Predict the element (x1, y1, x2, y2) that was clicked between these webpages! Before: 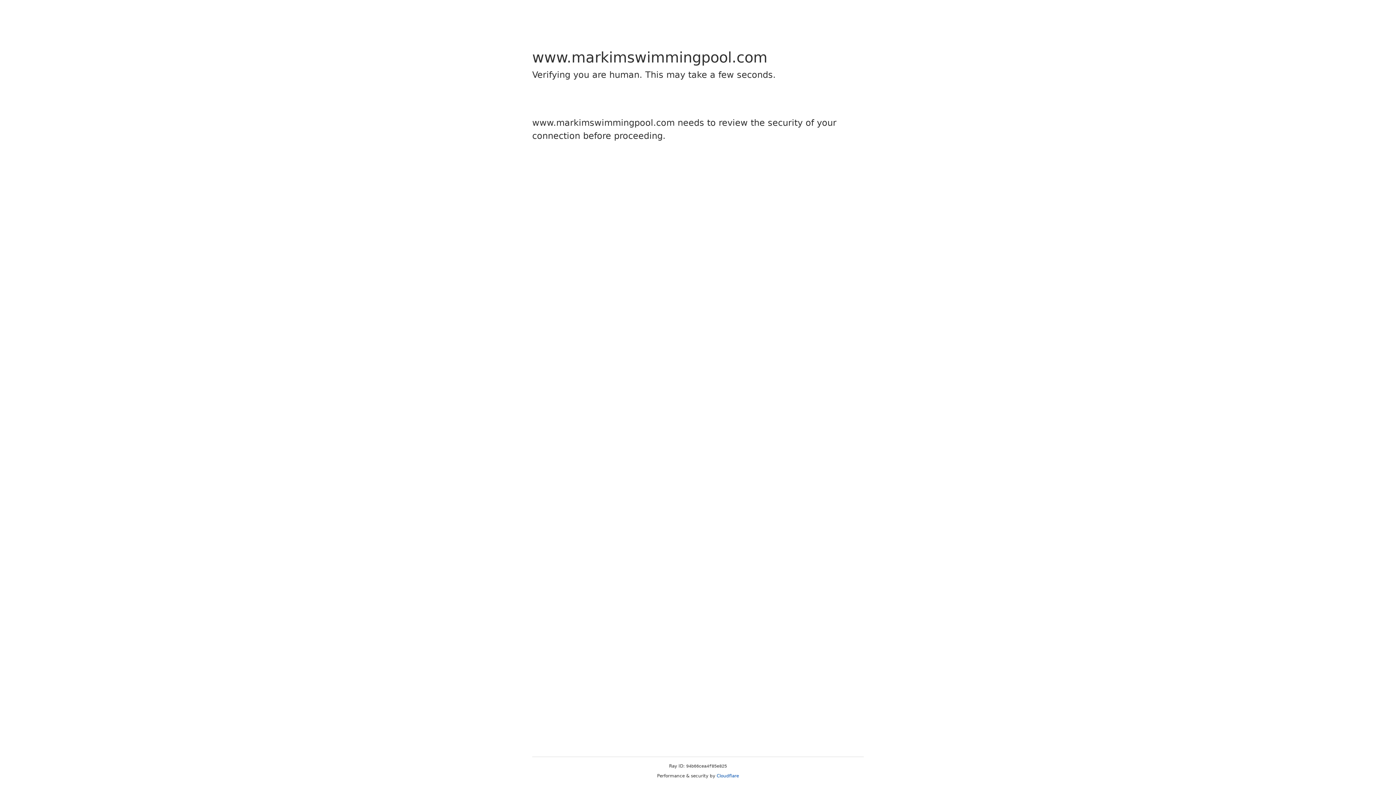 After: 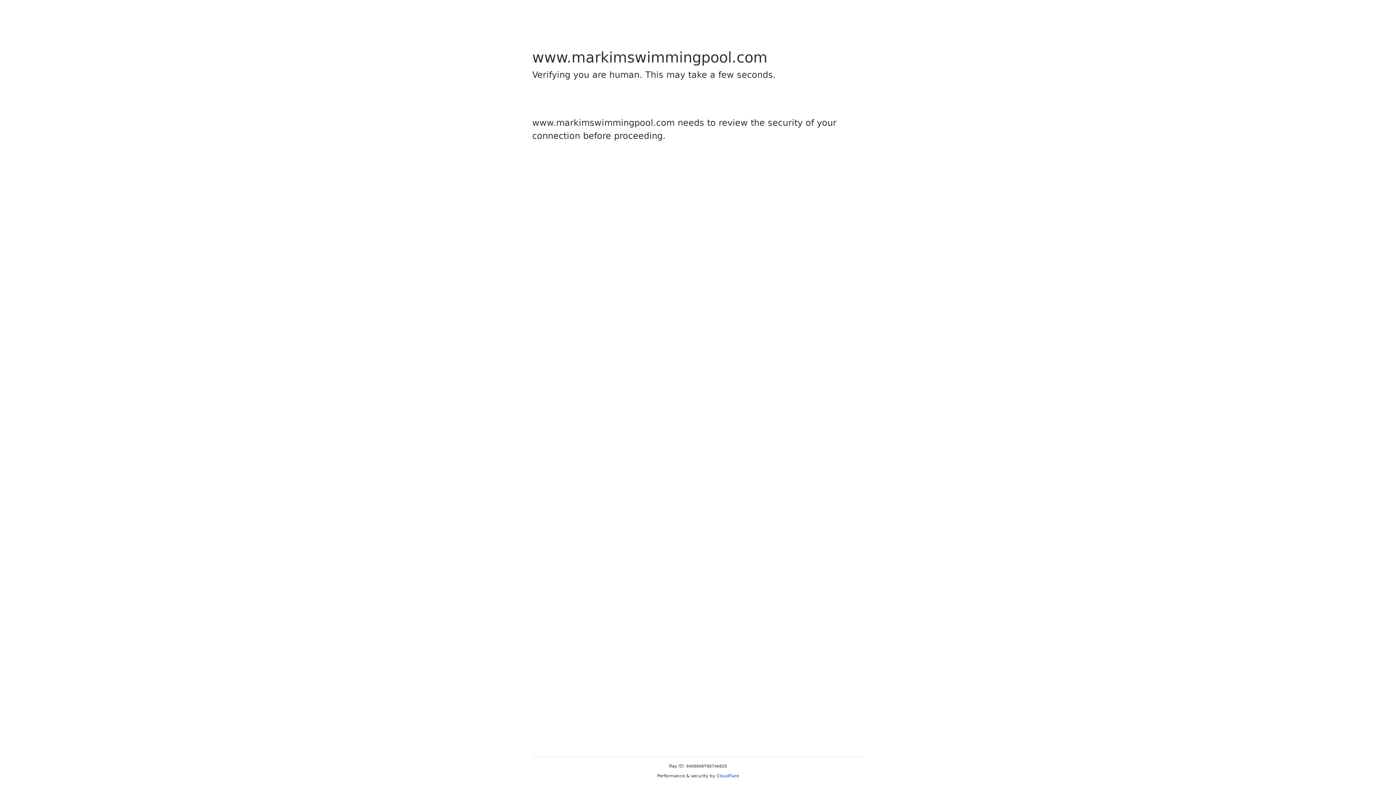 Action: label: Cloudflare bbox: (716, 773, 739, 778)